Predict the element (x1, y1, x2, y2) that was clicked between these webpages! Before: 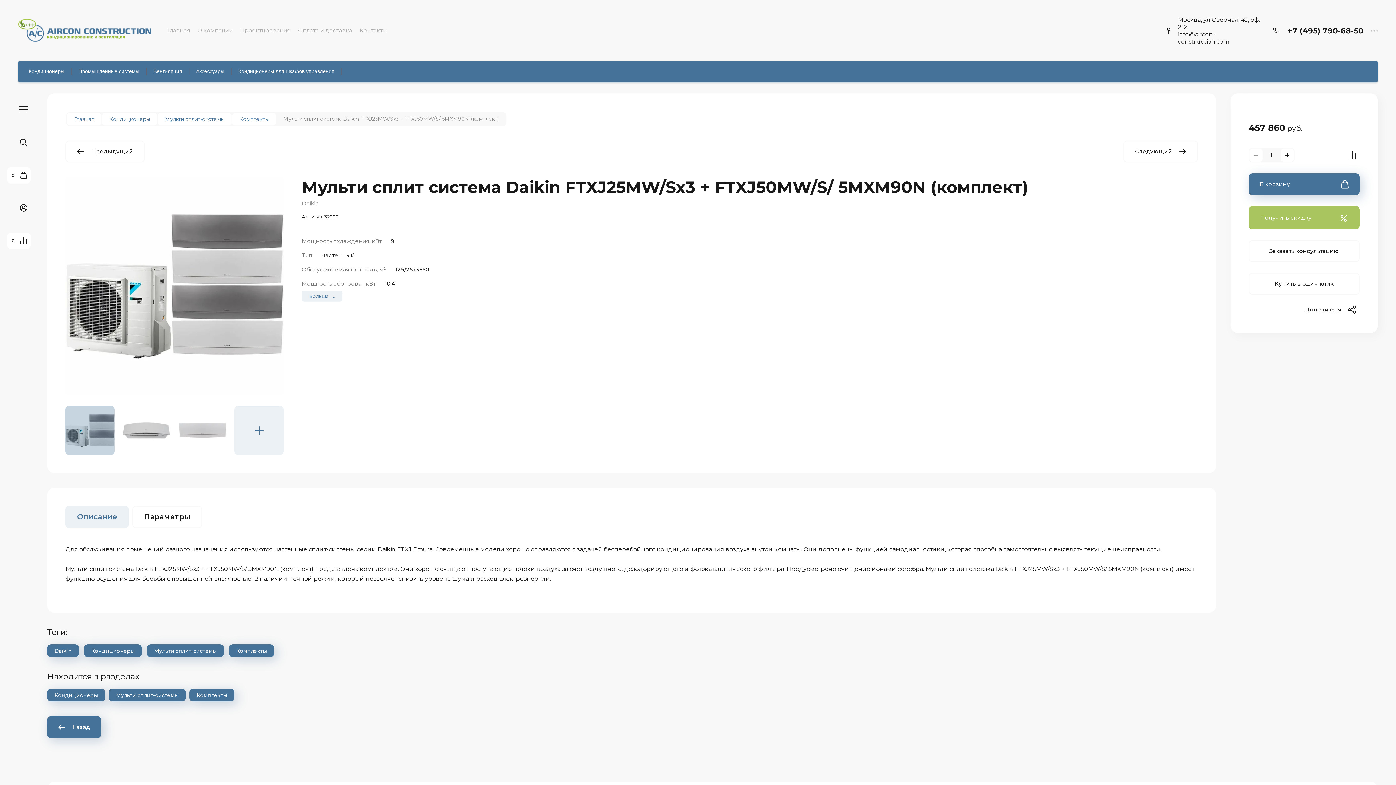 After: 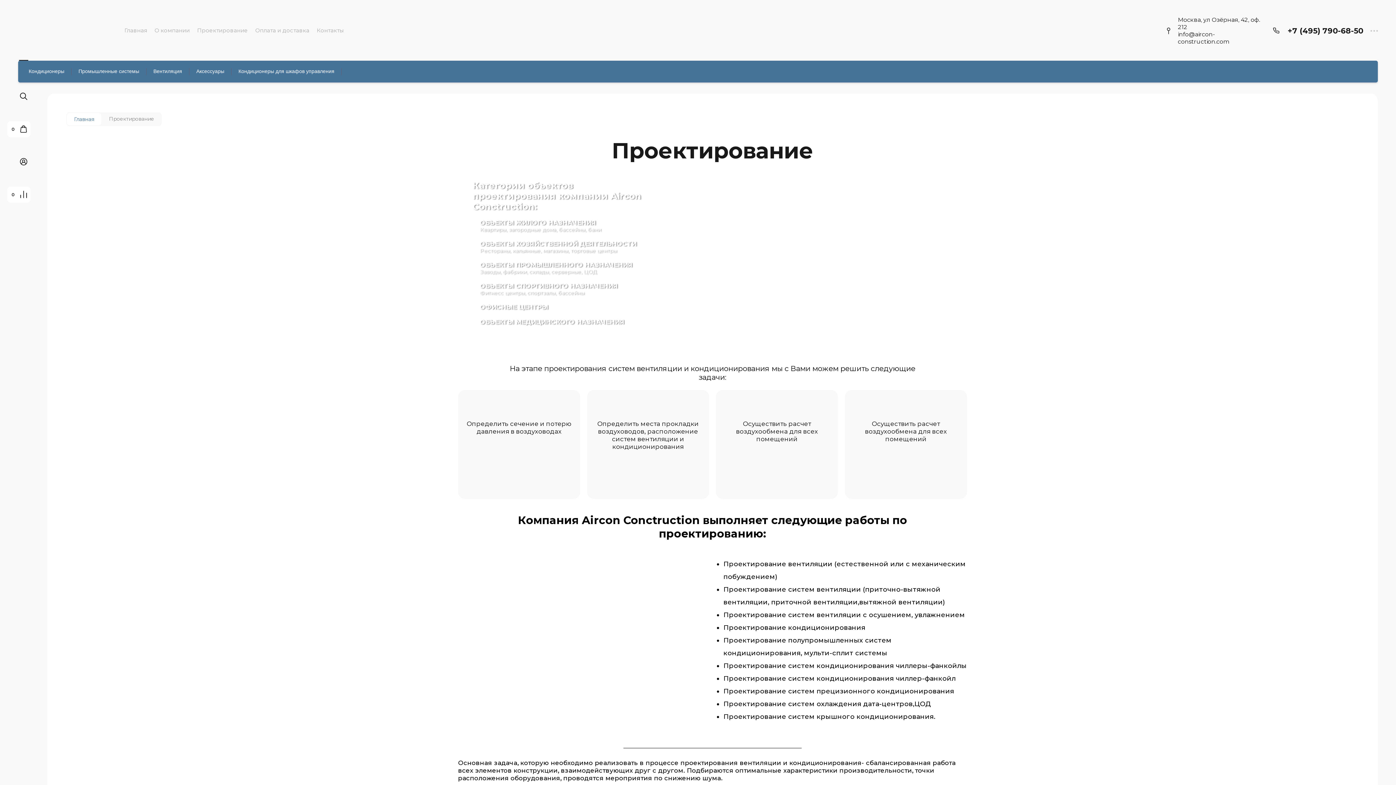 Action: bbox: (236, 21, 294, 39) label: Проектирование